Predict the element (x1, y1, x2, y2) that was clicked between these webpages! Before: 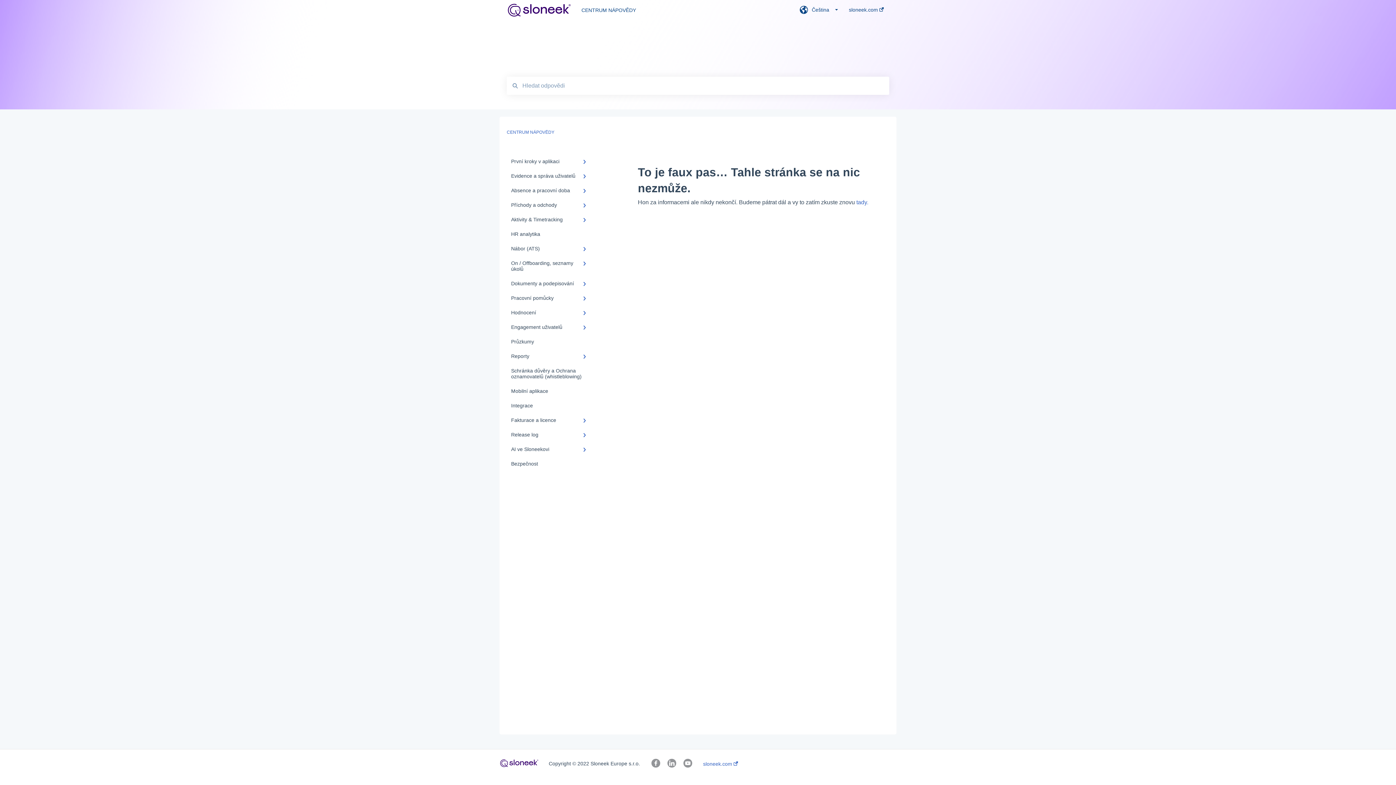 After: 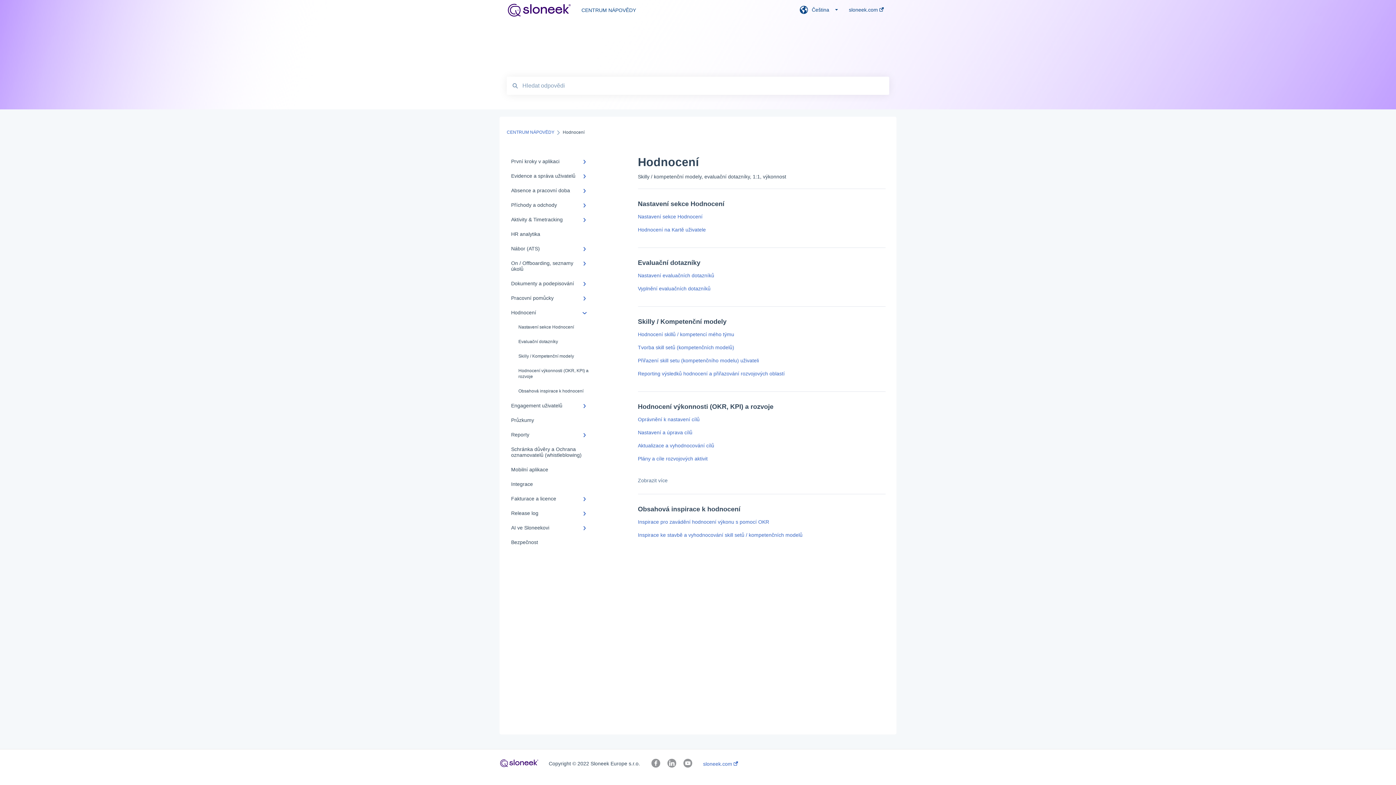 Action: bbox: (506, 305, 594, 320) label: Hodnocení